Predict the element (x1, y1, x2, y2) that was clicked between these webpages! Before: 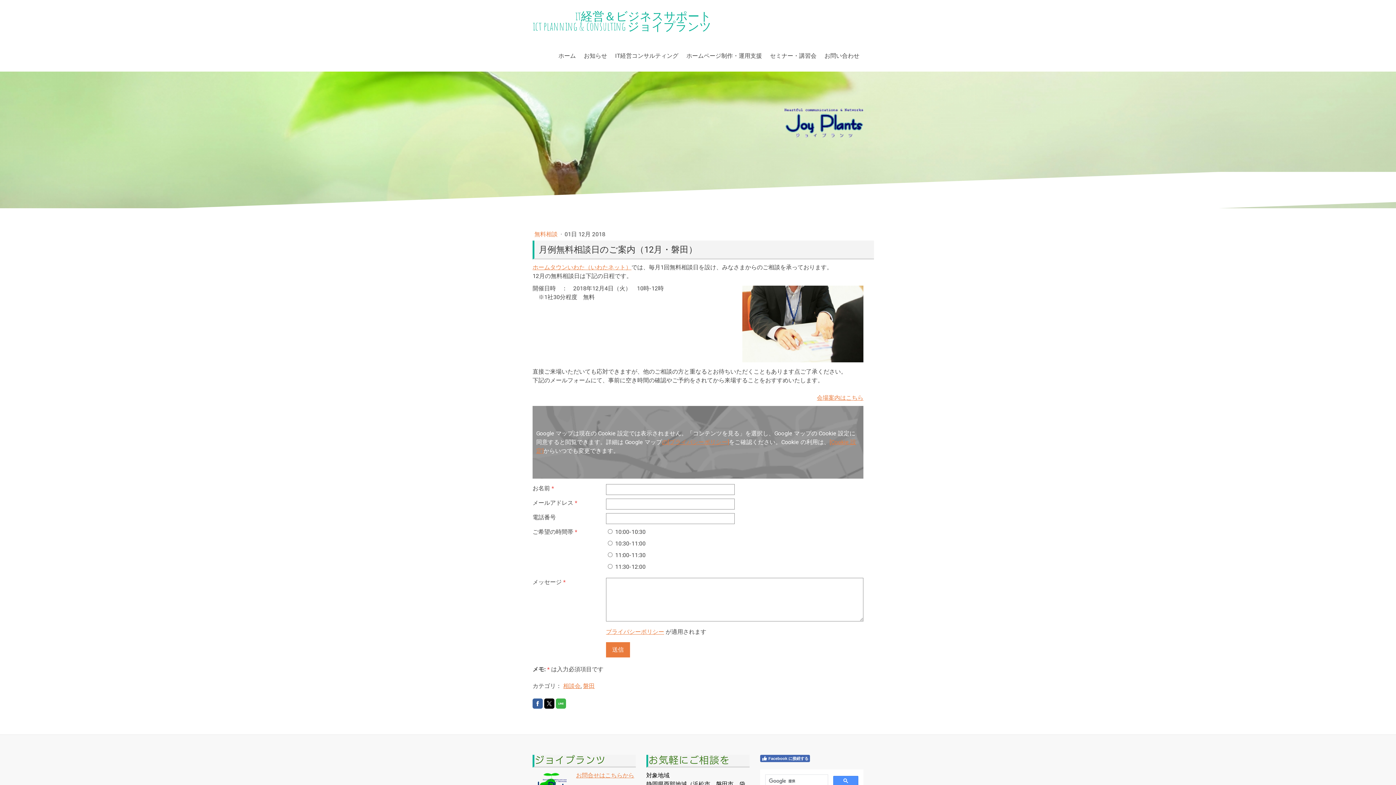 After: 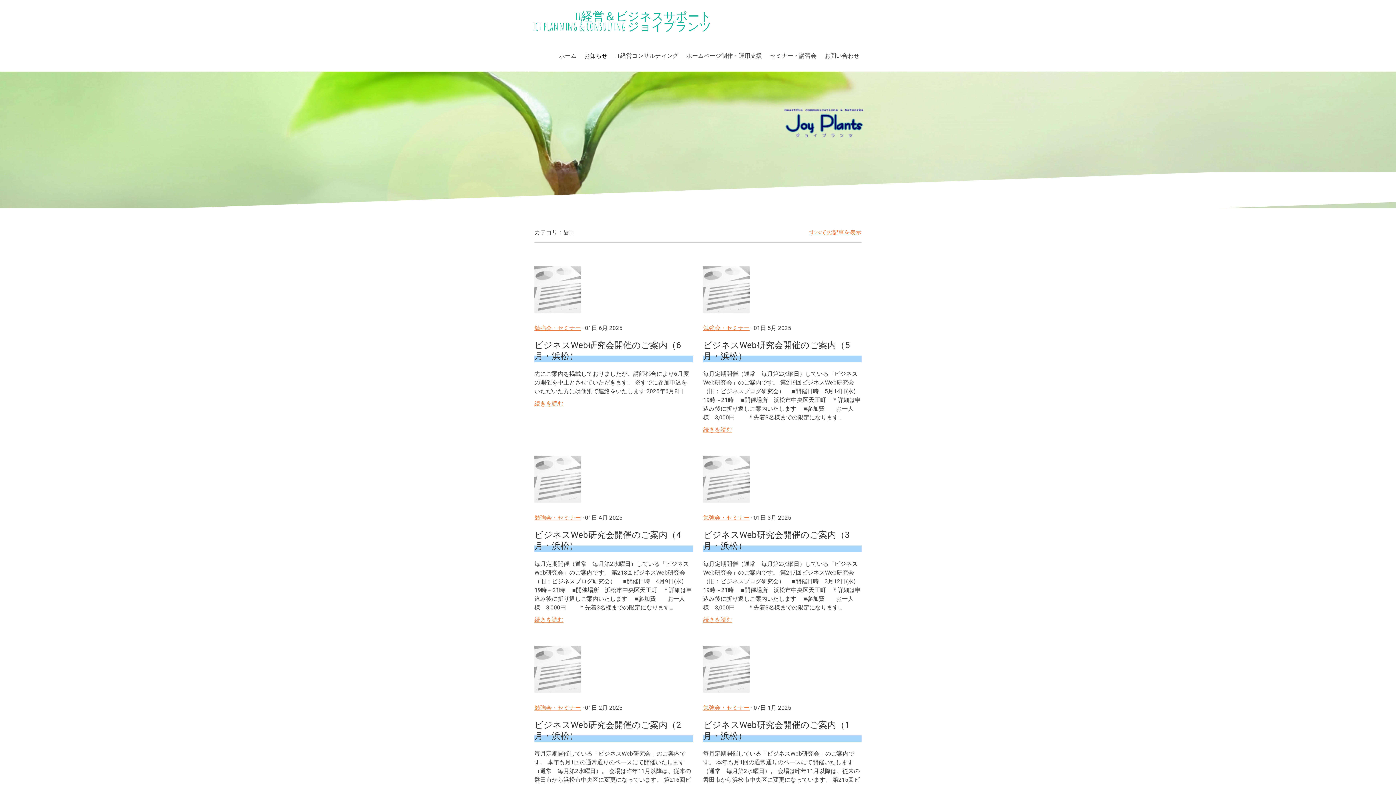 Action: bbox: (583, 683, 594, 689) label: 磐田